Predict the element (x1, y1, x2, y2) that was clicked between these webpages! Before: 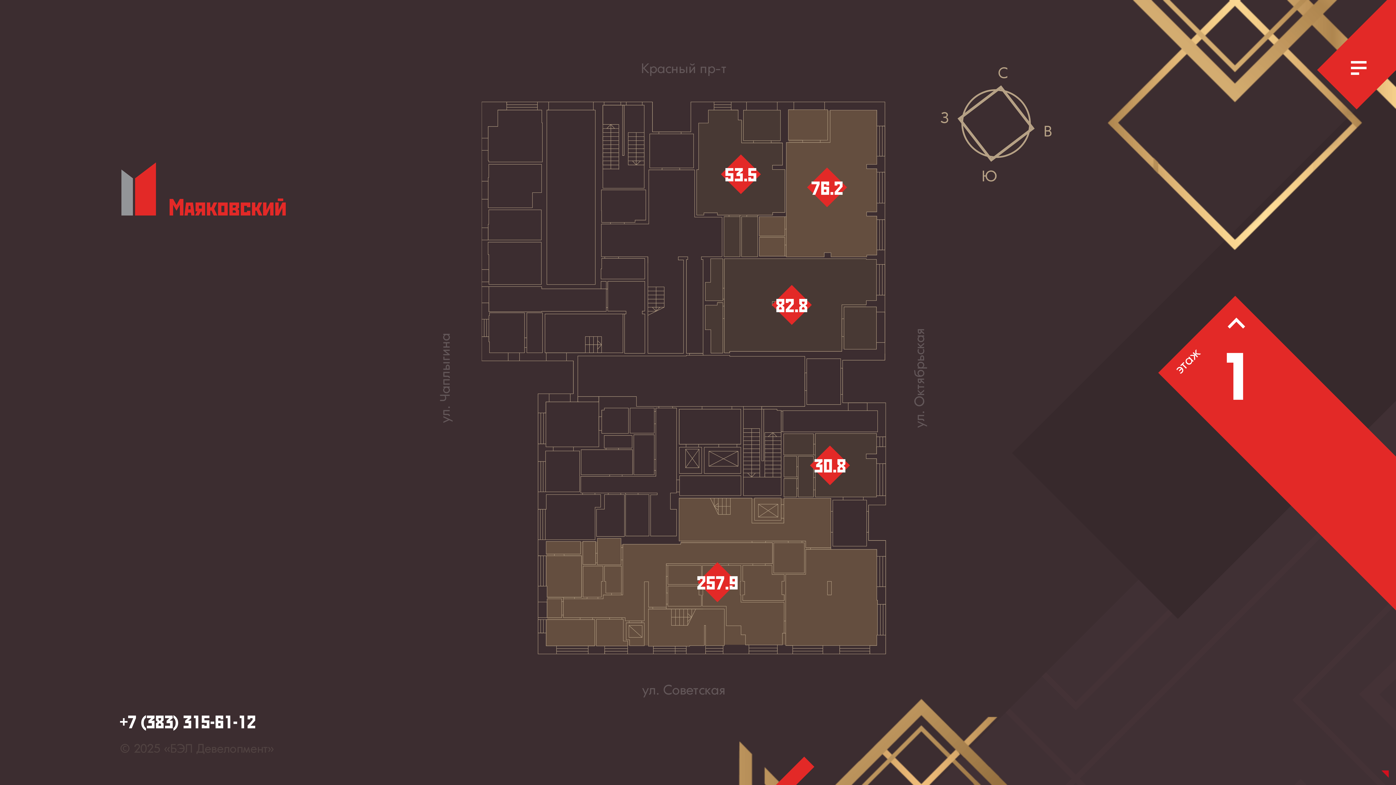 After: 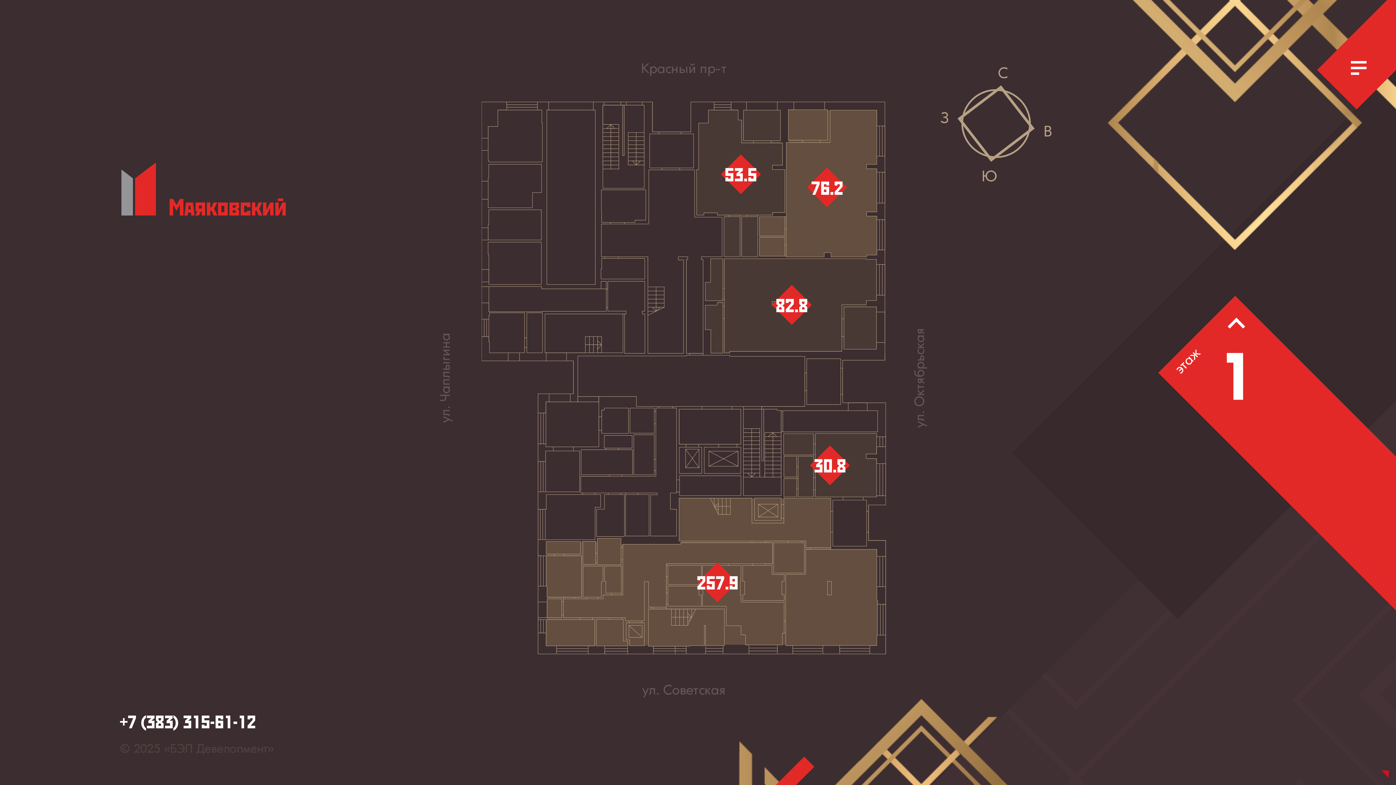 Action: bbox: (120, 712, 256, 730) label: +7 (383) 315-61-12